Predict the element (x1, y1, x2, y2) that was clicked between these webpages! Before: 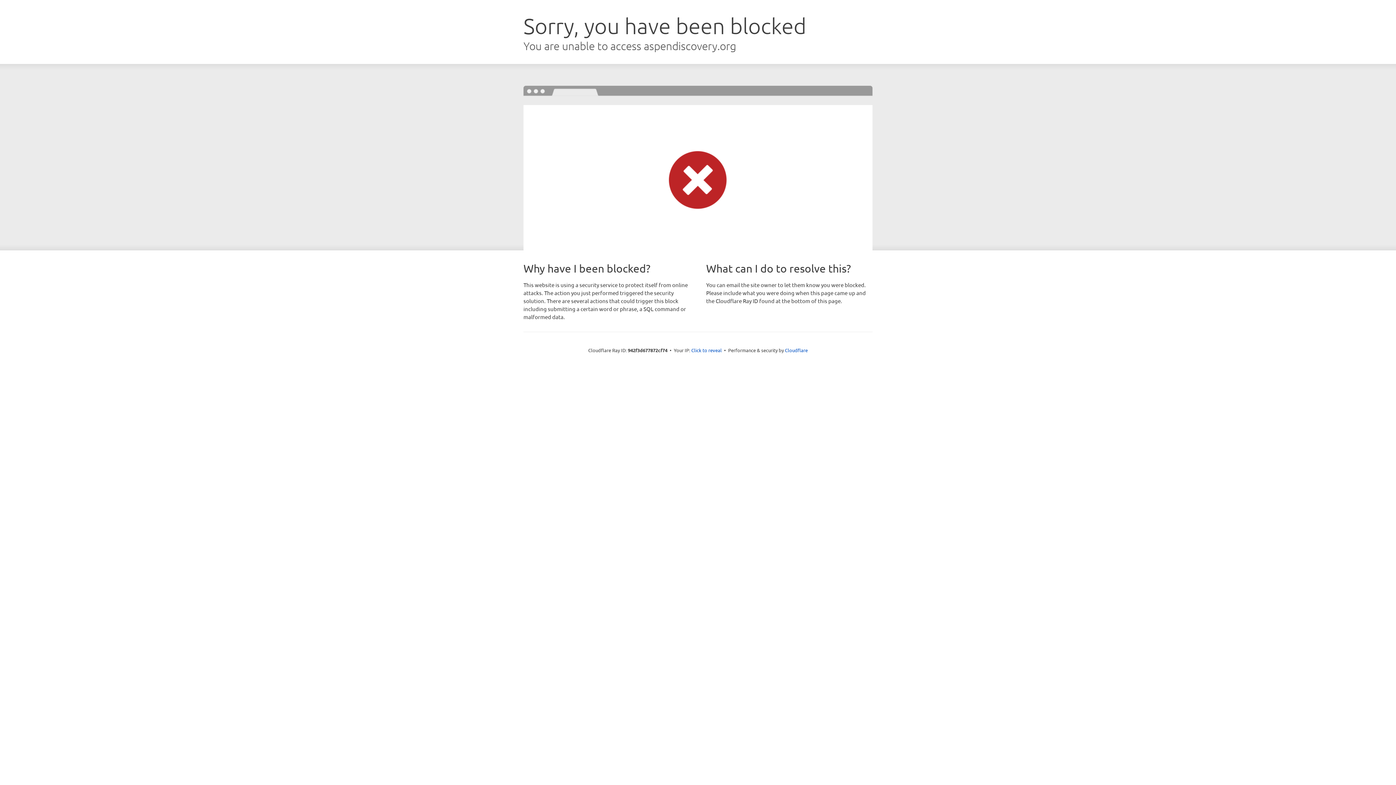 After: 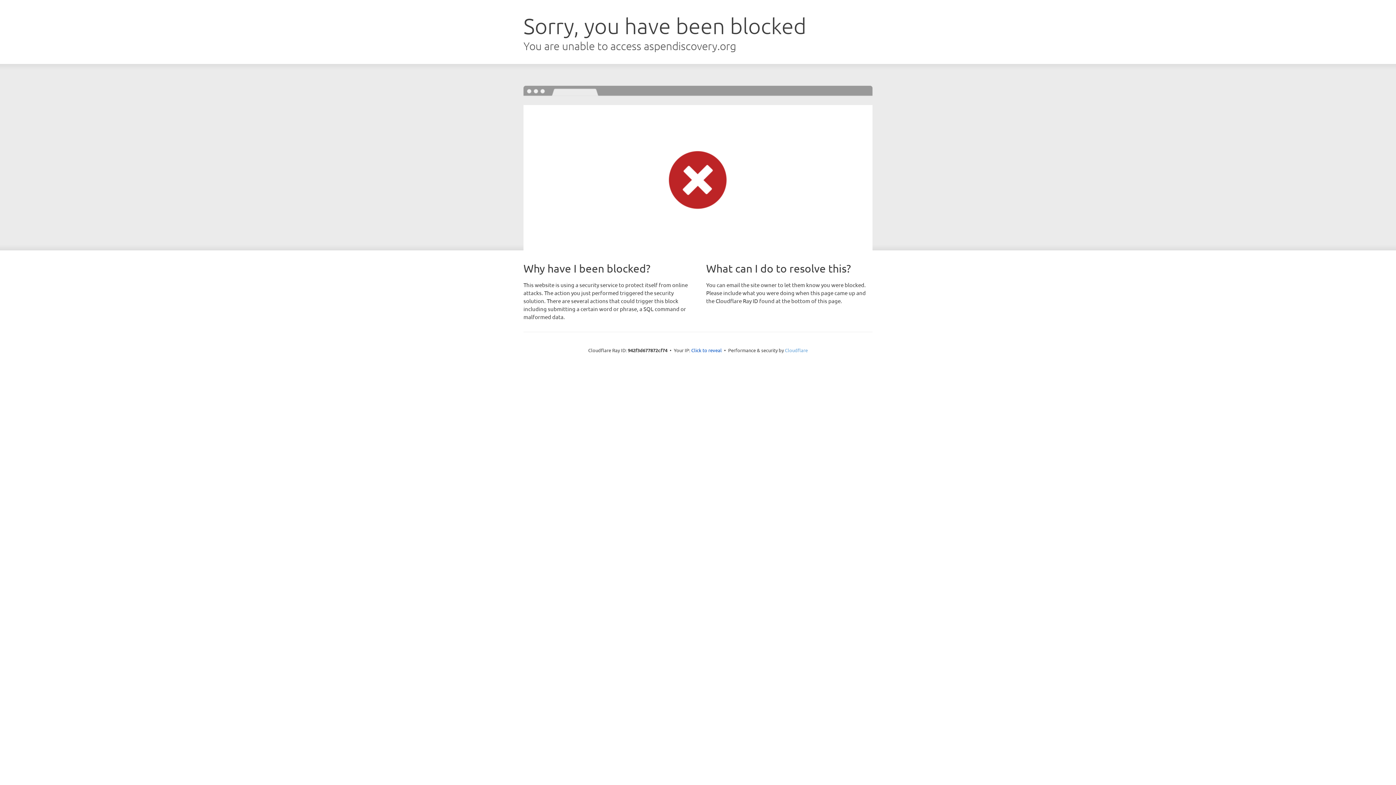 Action: label: Cloudflare bbox: (785, 347, 808, 353)